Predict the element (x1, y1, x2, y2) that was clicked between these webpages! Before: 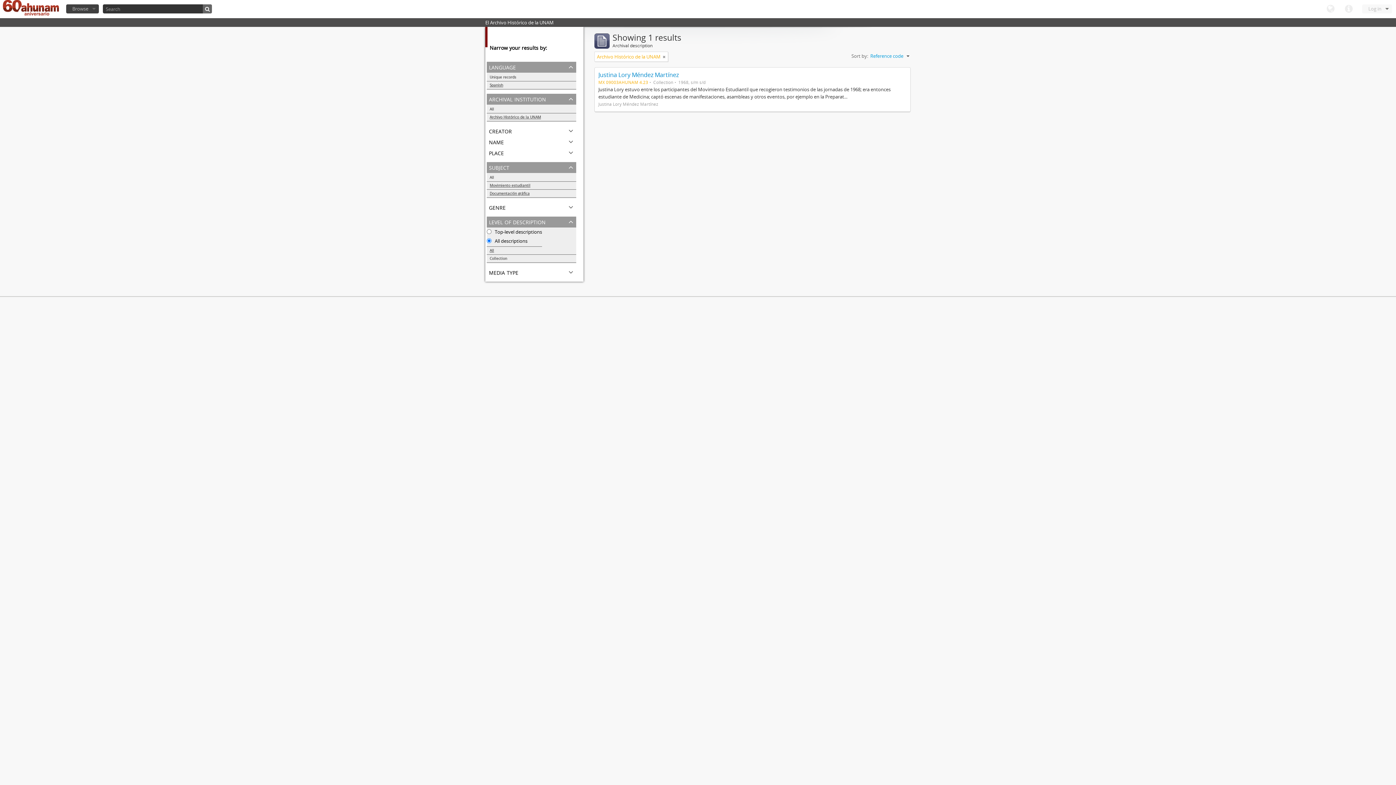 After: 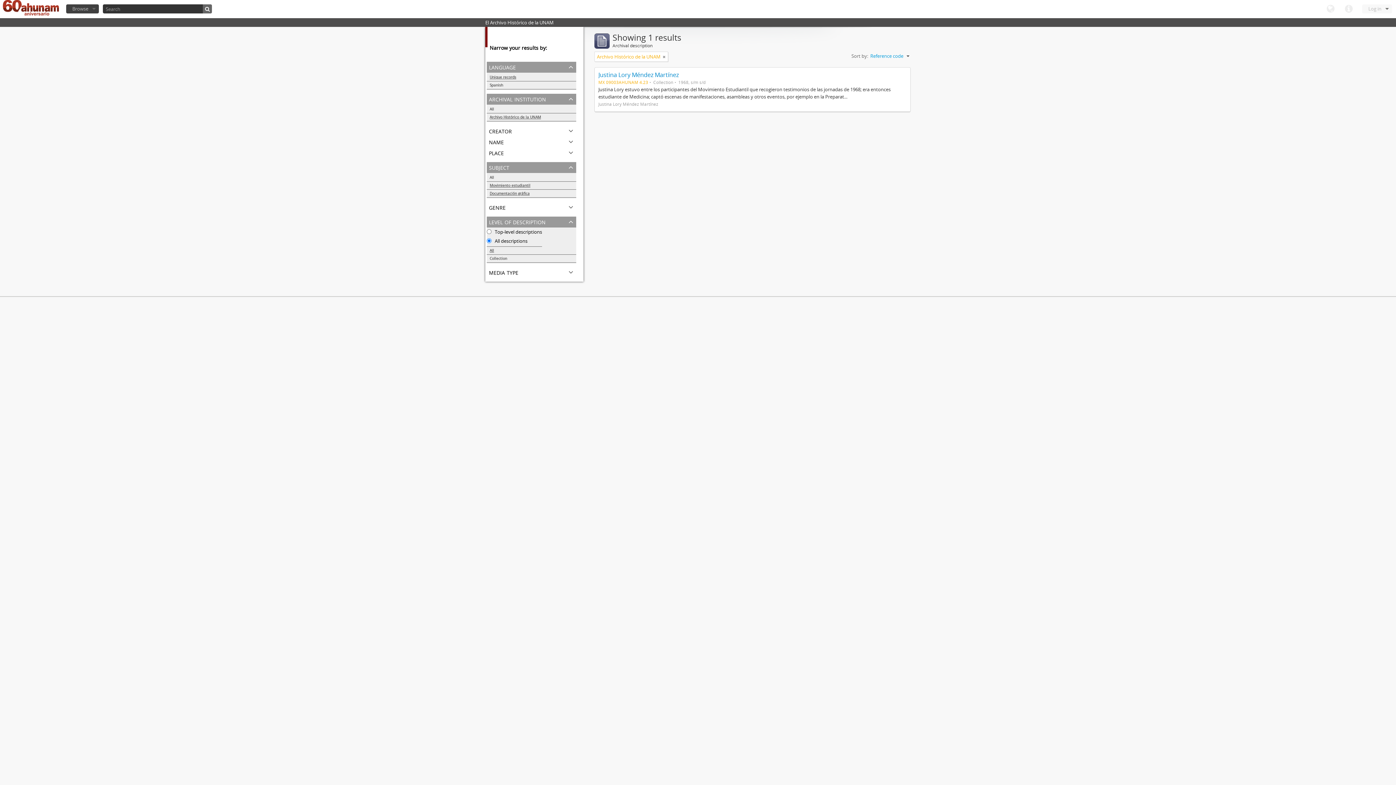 Action: bbox: (486, 73, 576, 81) label: Unique records